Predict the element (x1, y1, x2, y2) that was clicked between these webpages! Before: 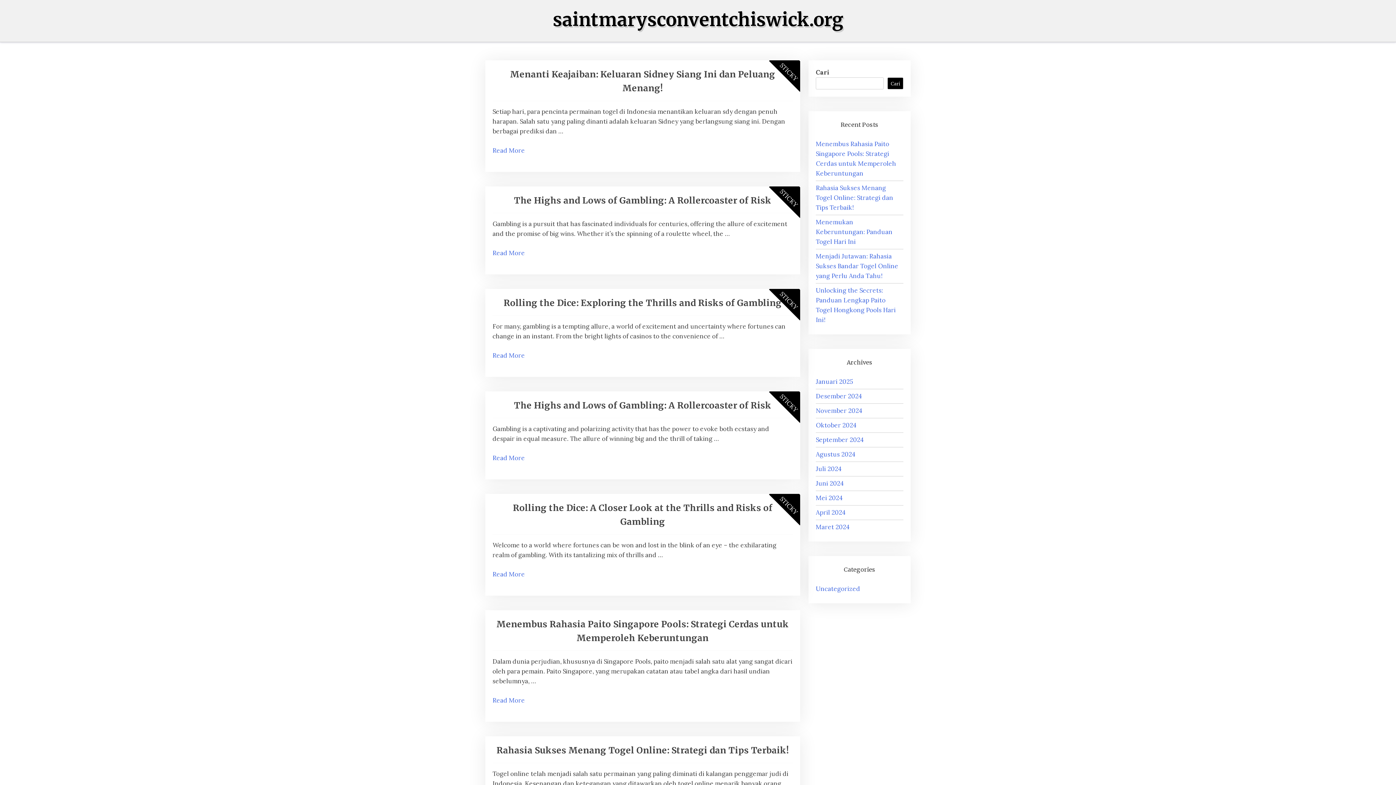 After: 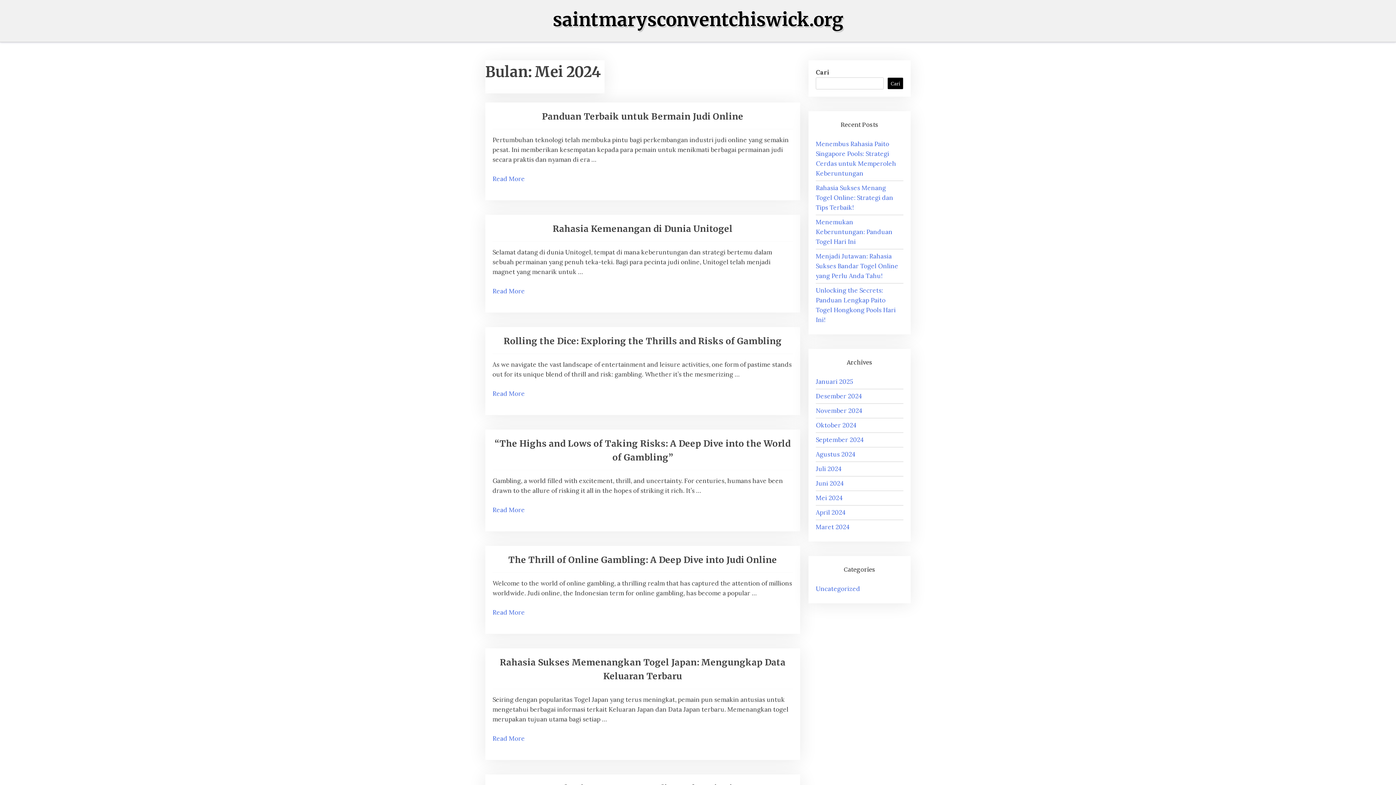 Action: bbox: (816, 494, 842, 502) label: Mei 2024